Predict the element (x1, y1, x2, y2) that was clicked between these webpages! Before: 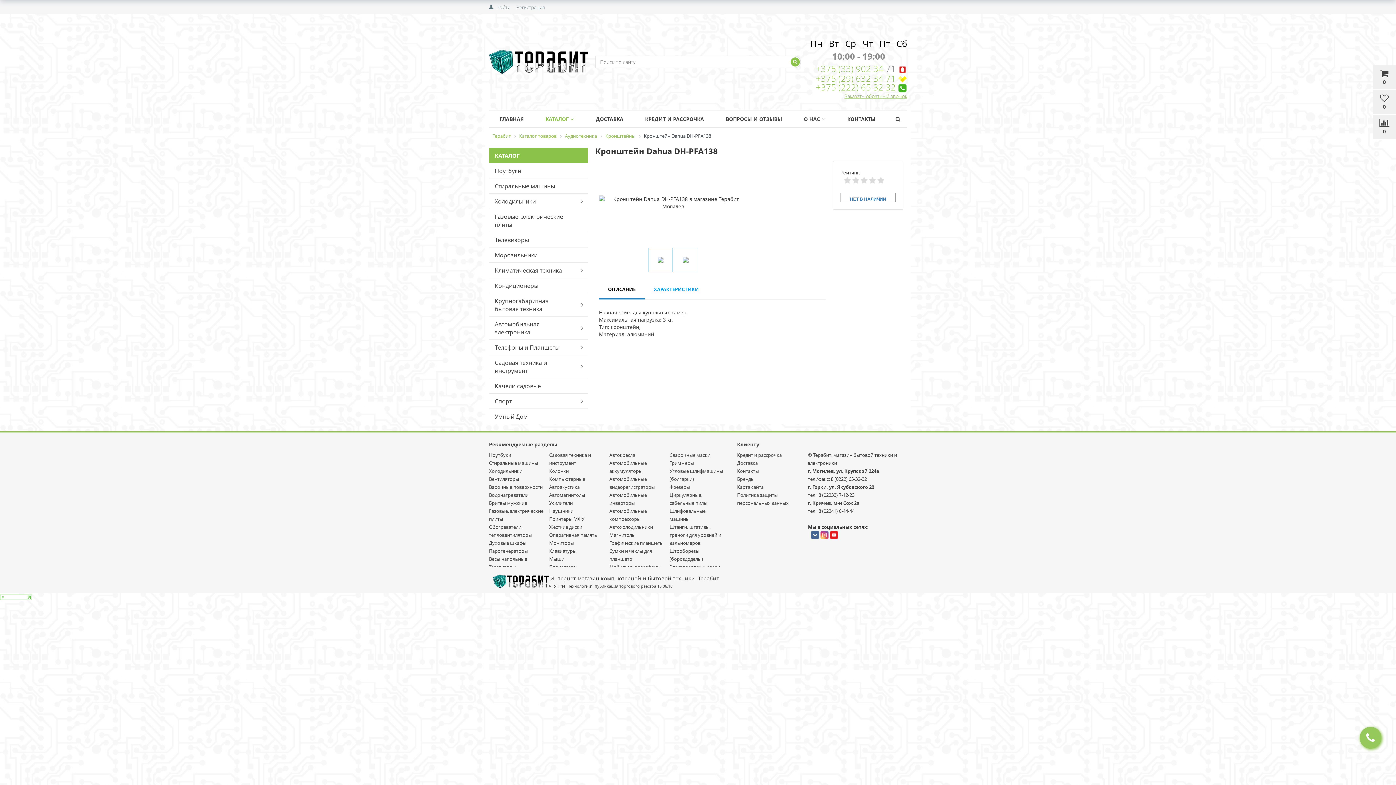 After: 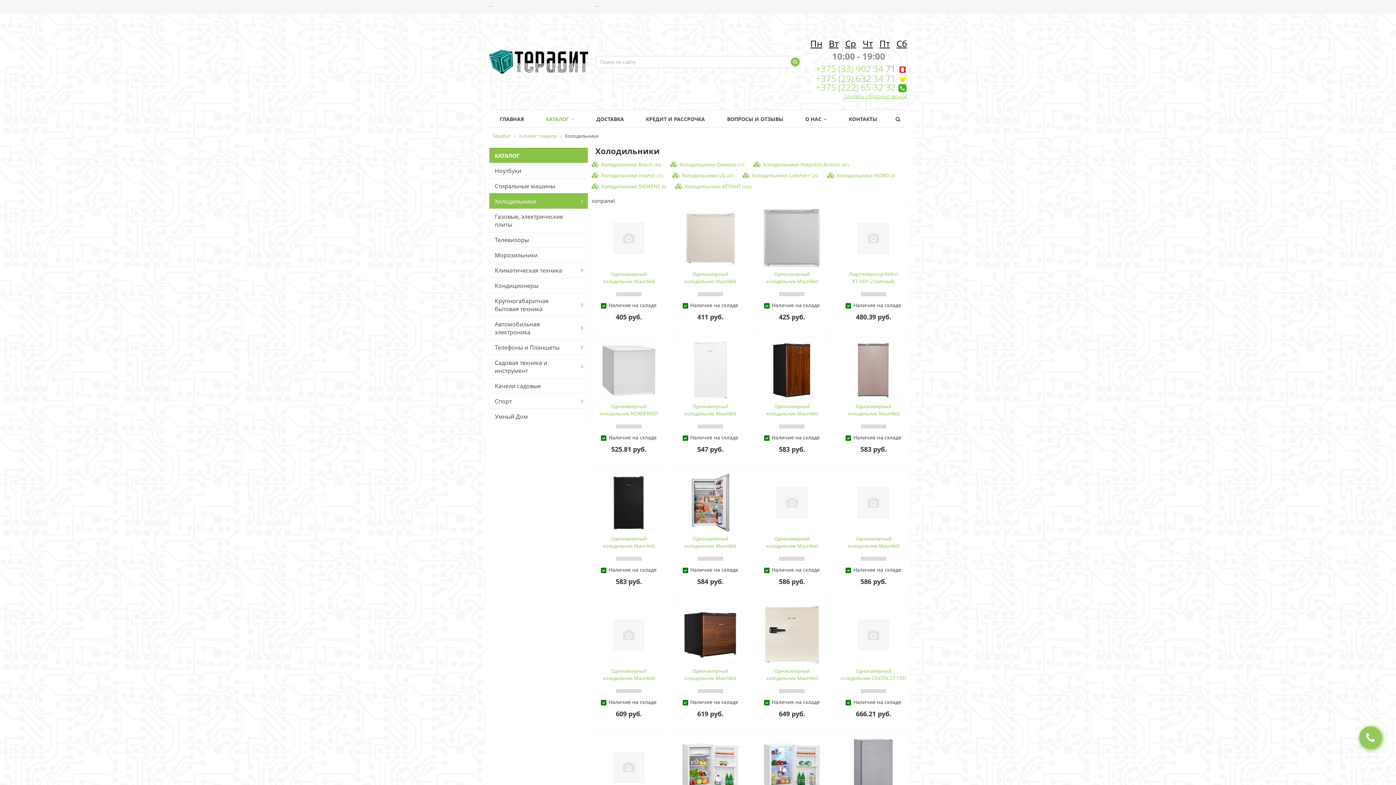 Action: bbox: (489, 467, 522, 474) label: Холодильники